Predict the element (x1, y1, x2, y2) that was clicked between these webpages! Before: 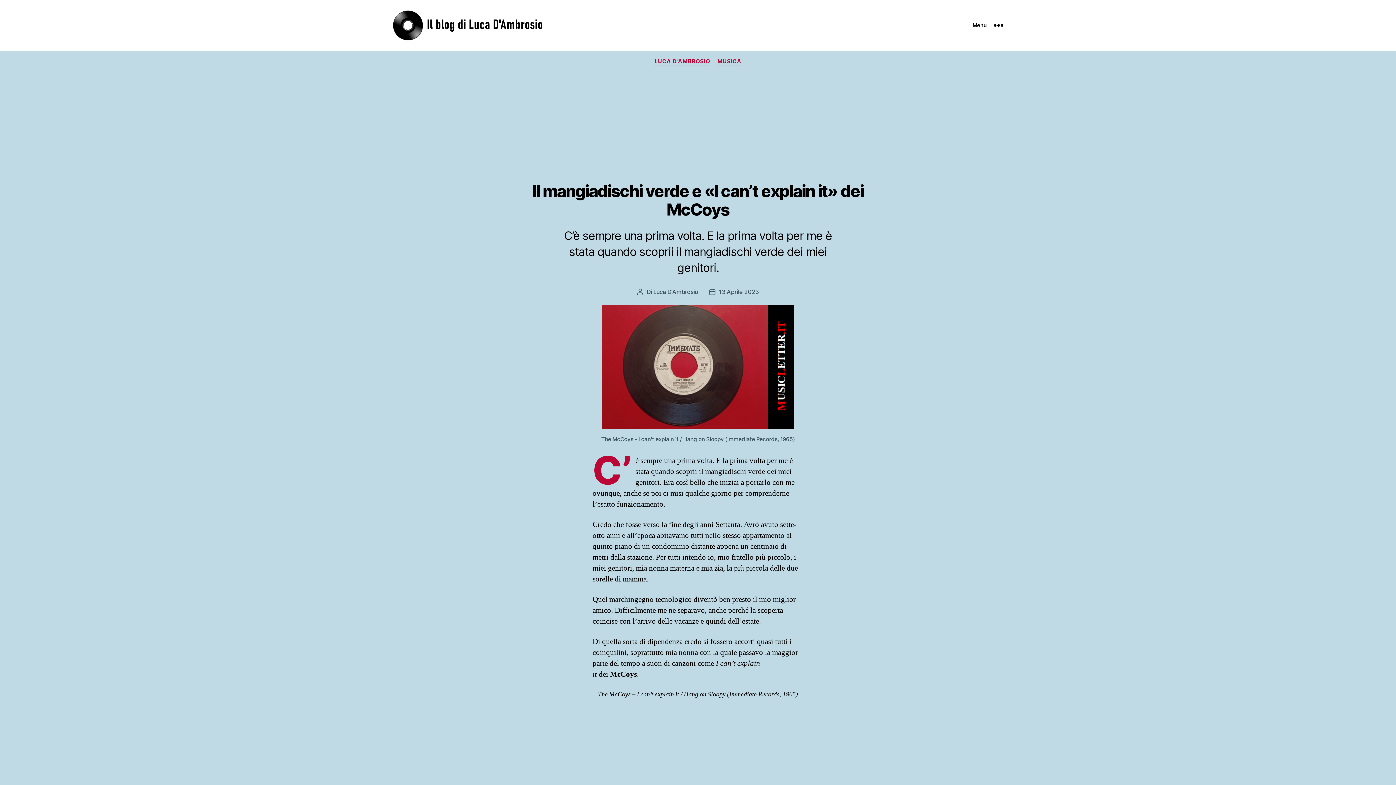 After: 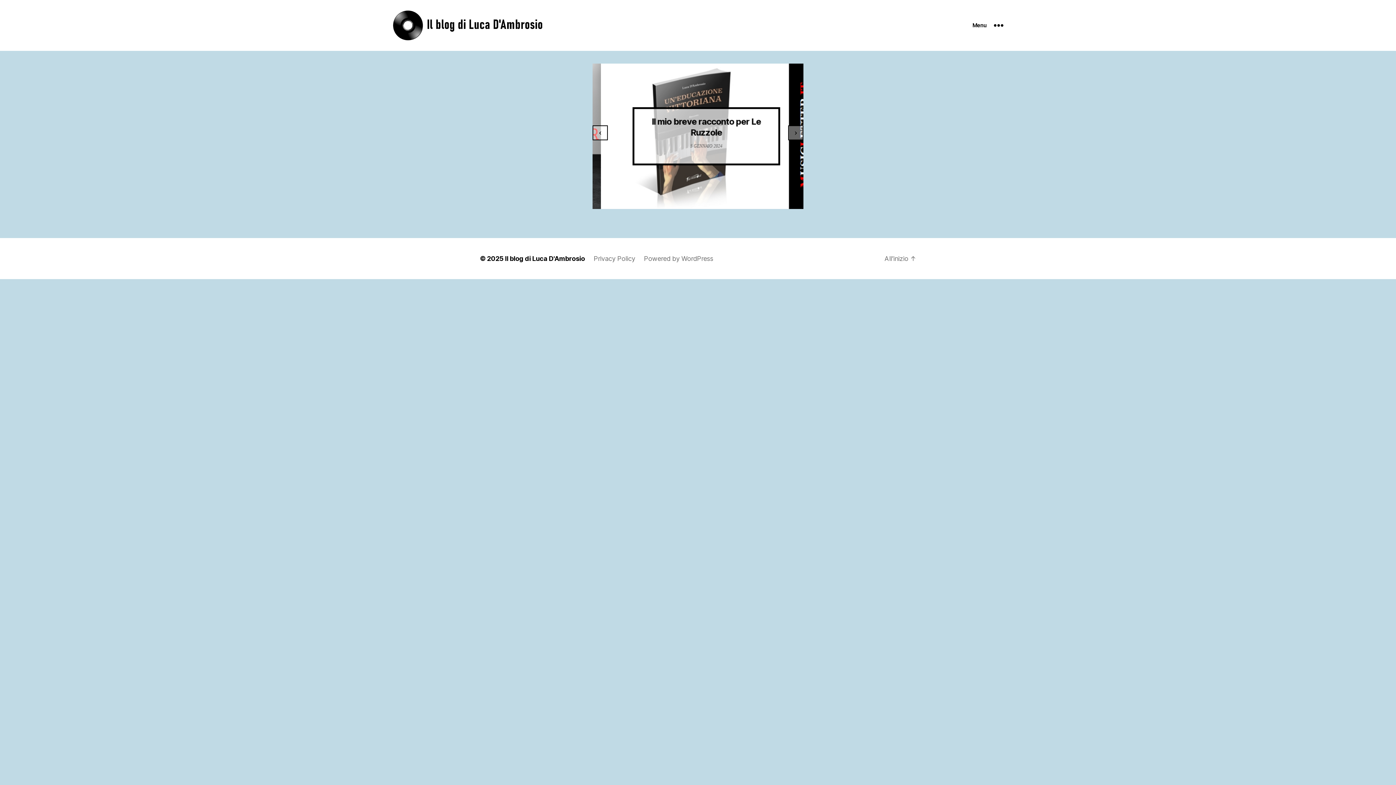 Action: bbox: (653, 288, 698, 295) label: Luca D'Ambrosio